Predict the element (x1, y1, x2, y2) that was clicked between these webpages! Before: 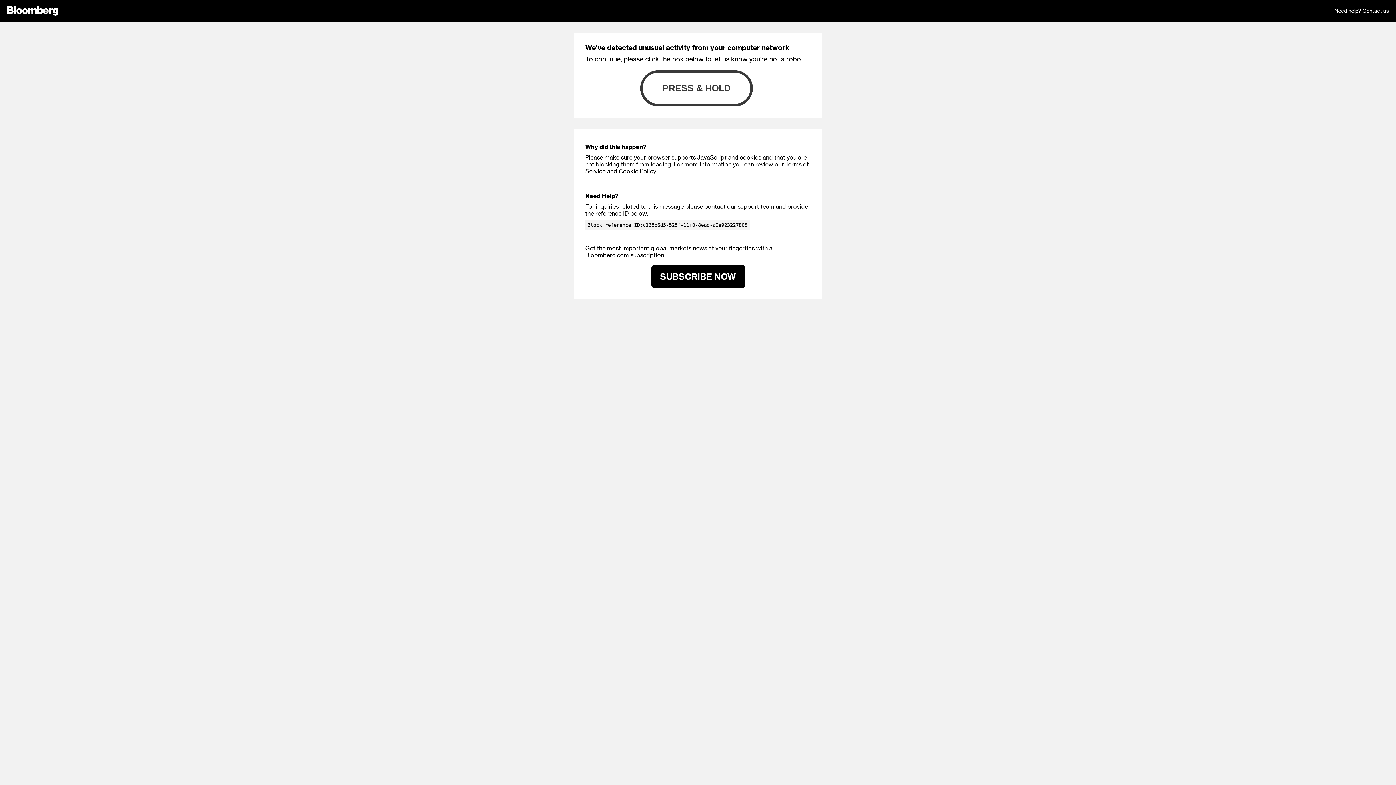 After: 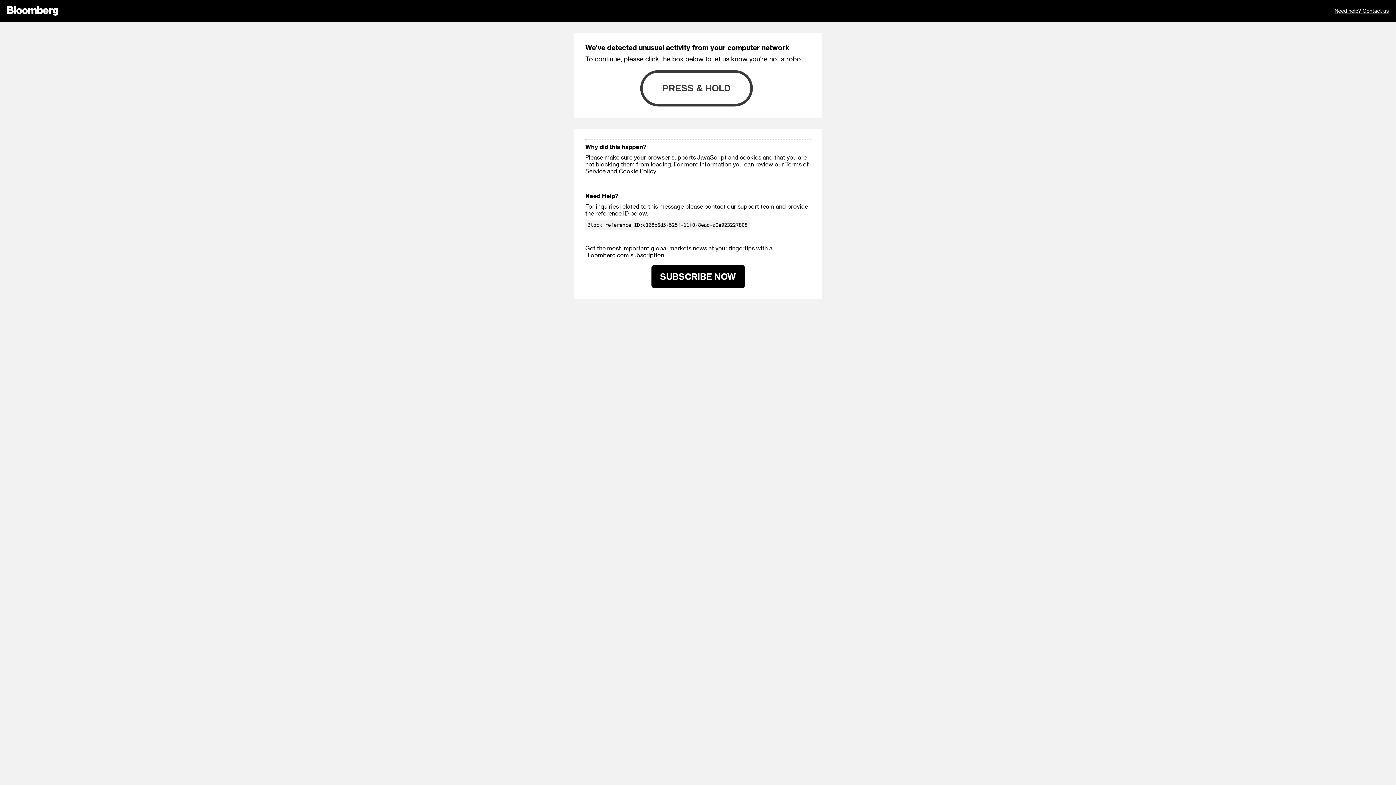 Action: bbox: (704, 202, 774, 209) label: contact our support team